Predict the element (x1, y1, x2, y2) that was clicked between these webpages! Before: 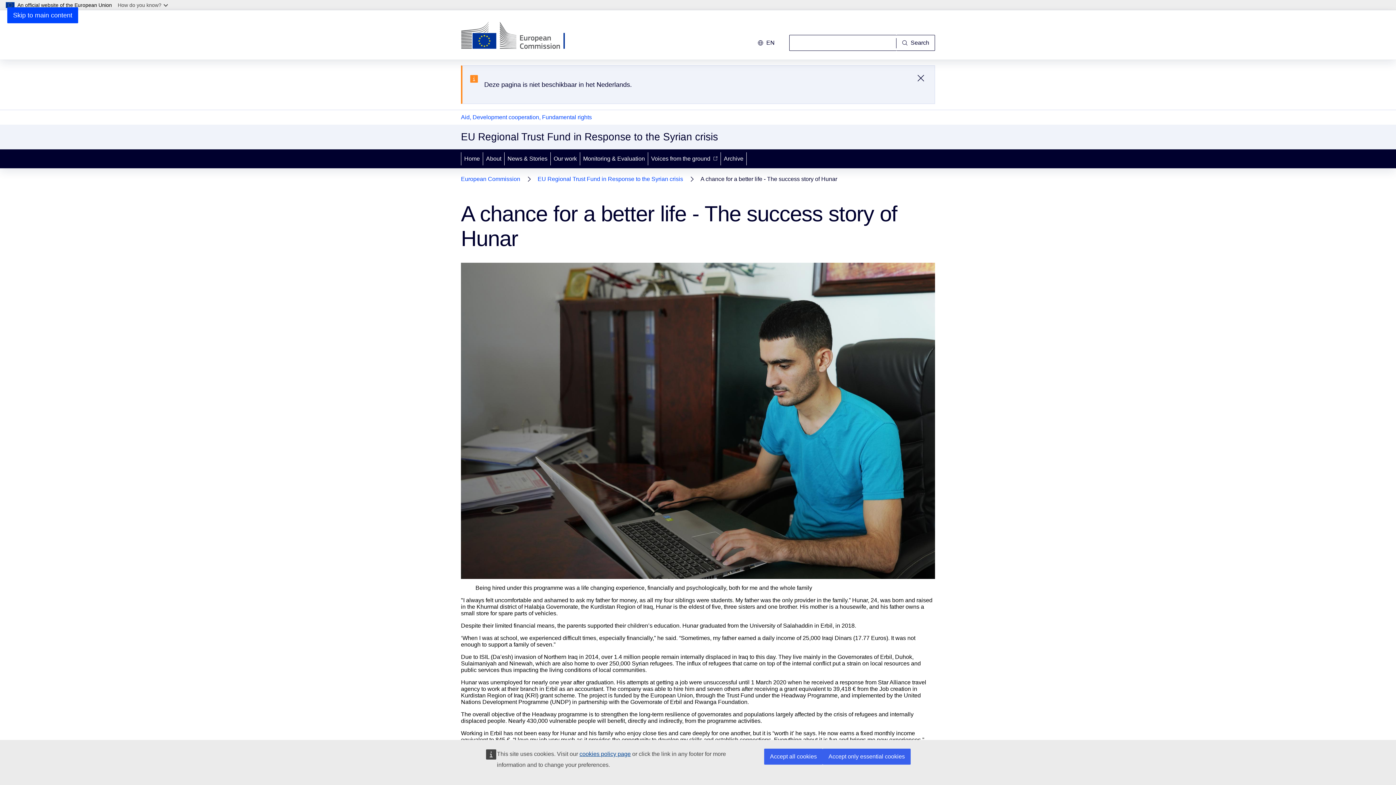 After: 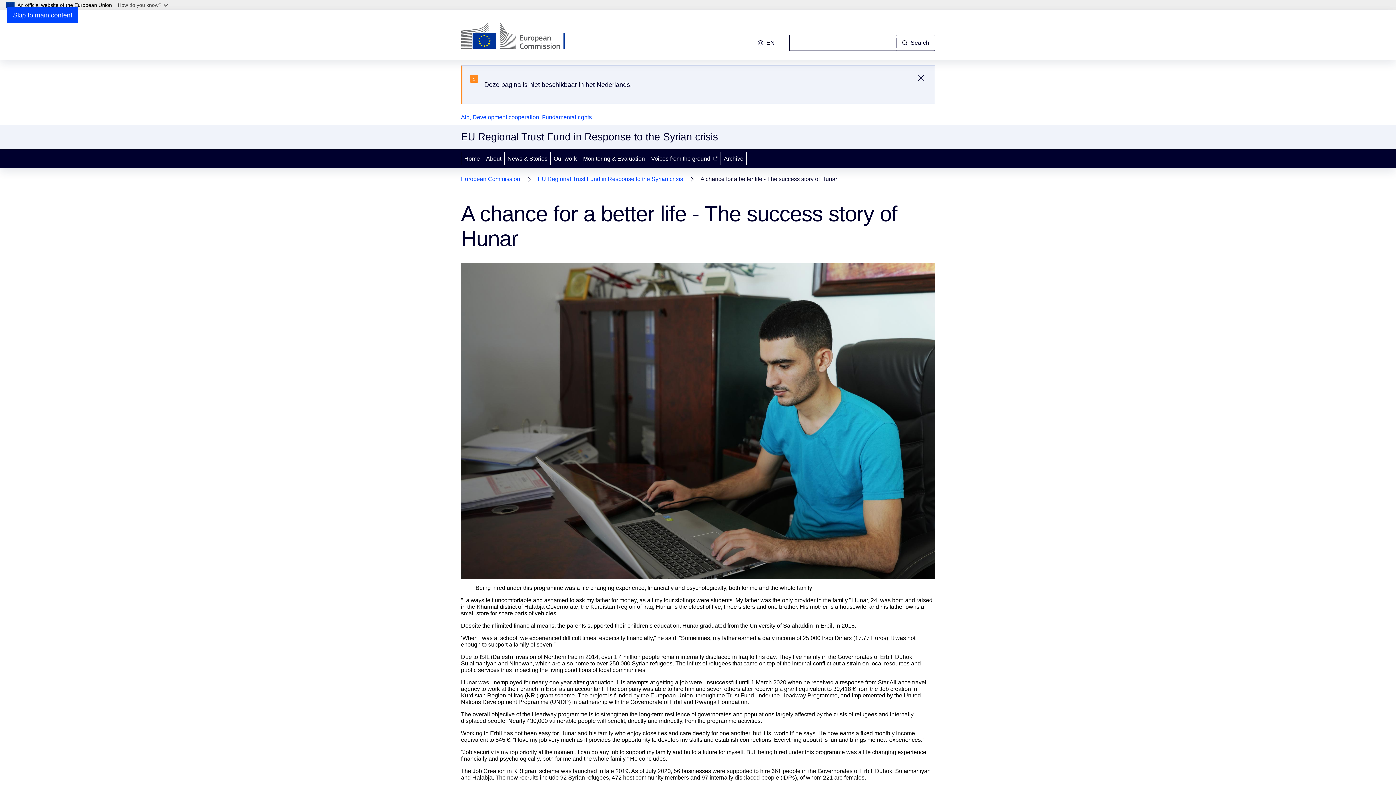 Action: bbox: (822, 749, 910, 765) label: Accept only essential cookies